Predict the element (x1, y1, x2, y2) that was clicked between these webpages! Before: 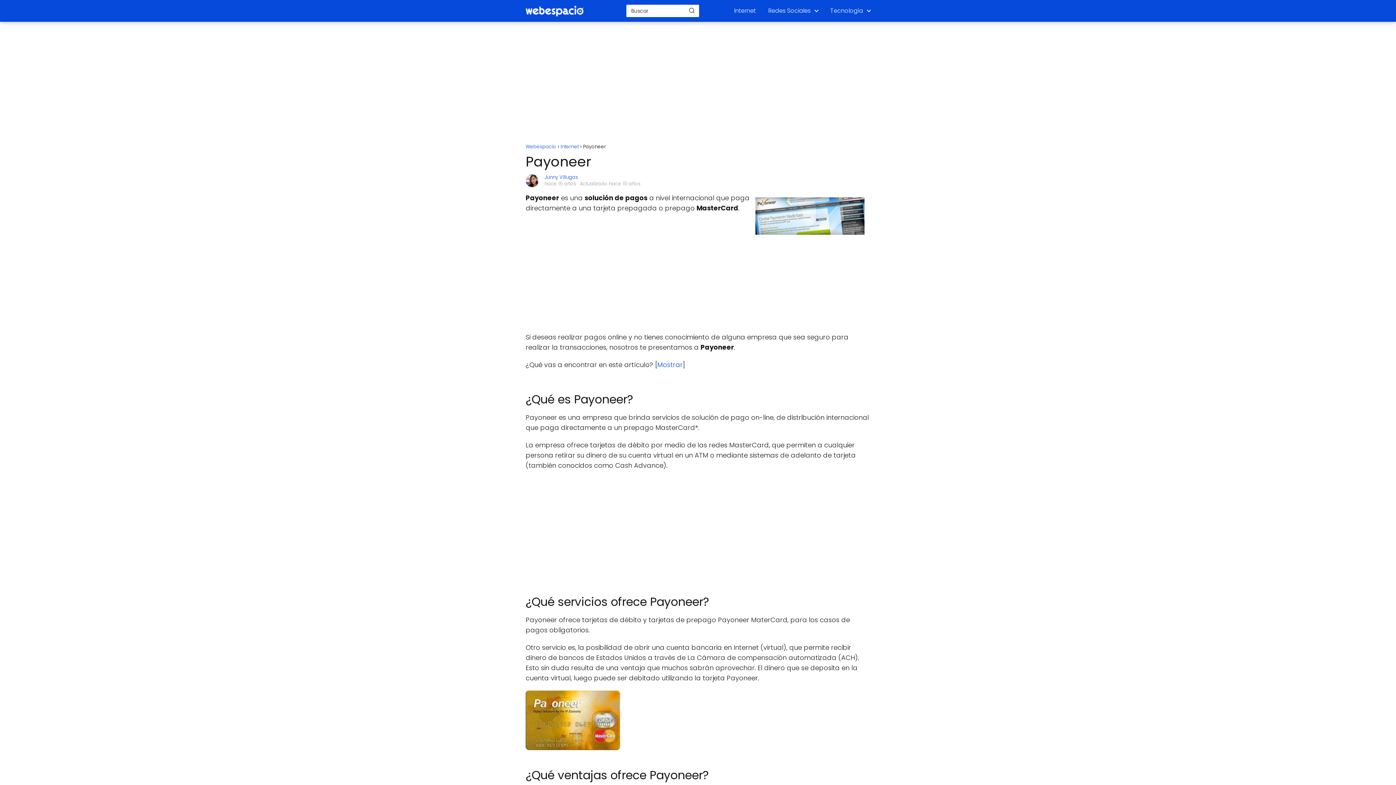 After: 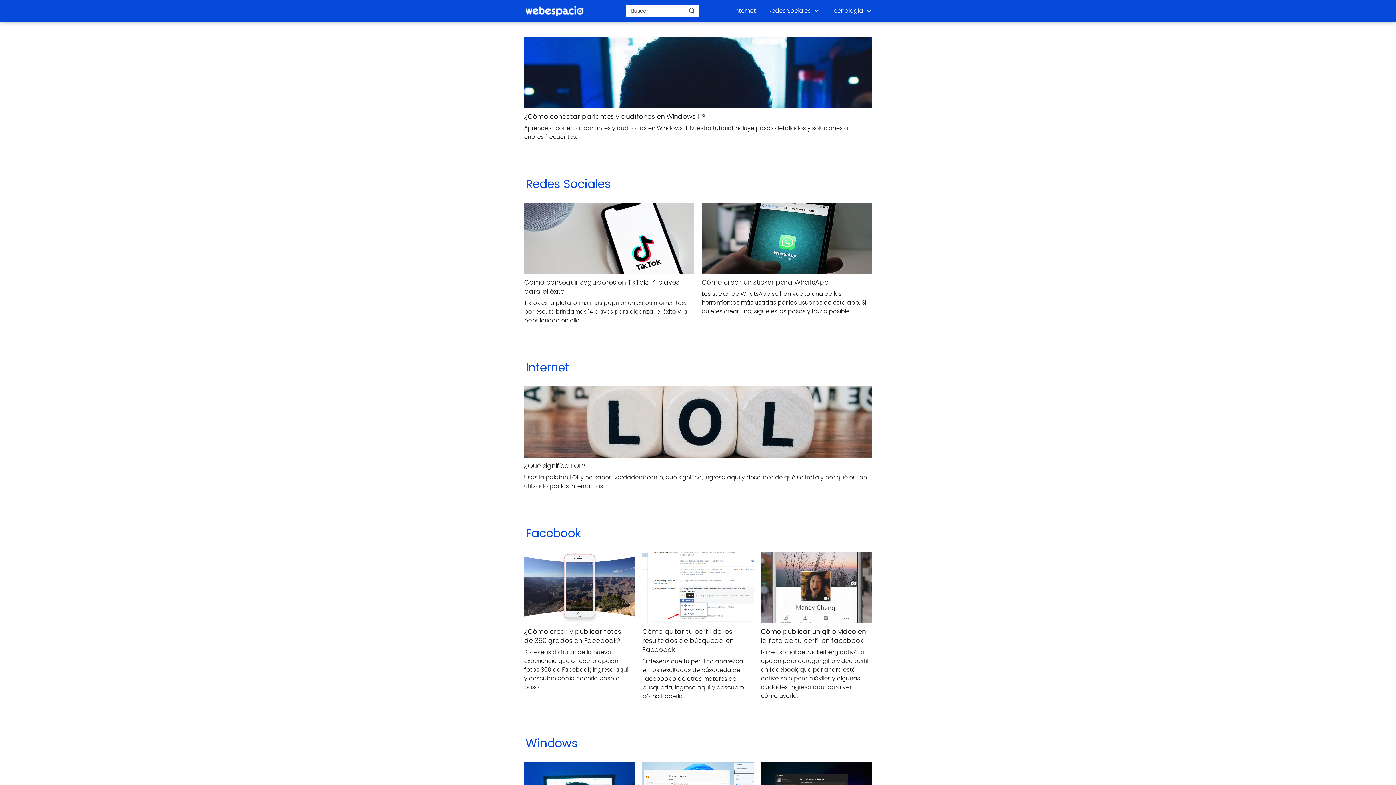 Action: bbox: (525, 6, 584, 14)